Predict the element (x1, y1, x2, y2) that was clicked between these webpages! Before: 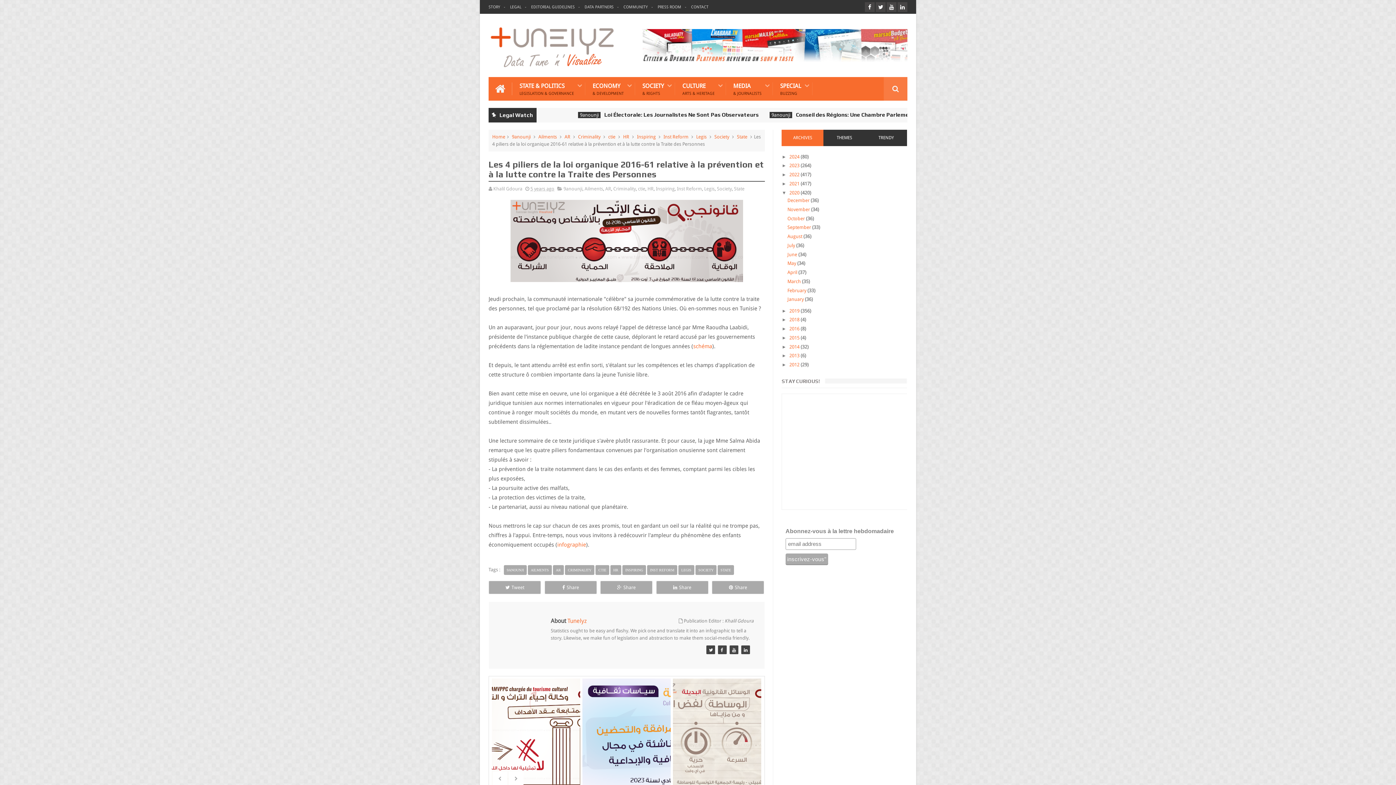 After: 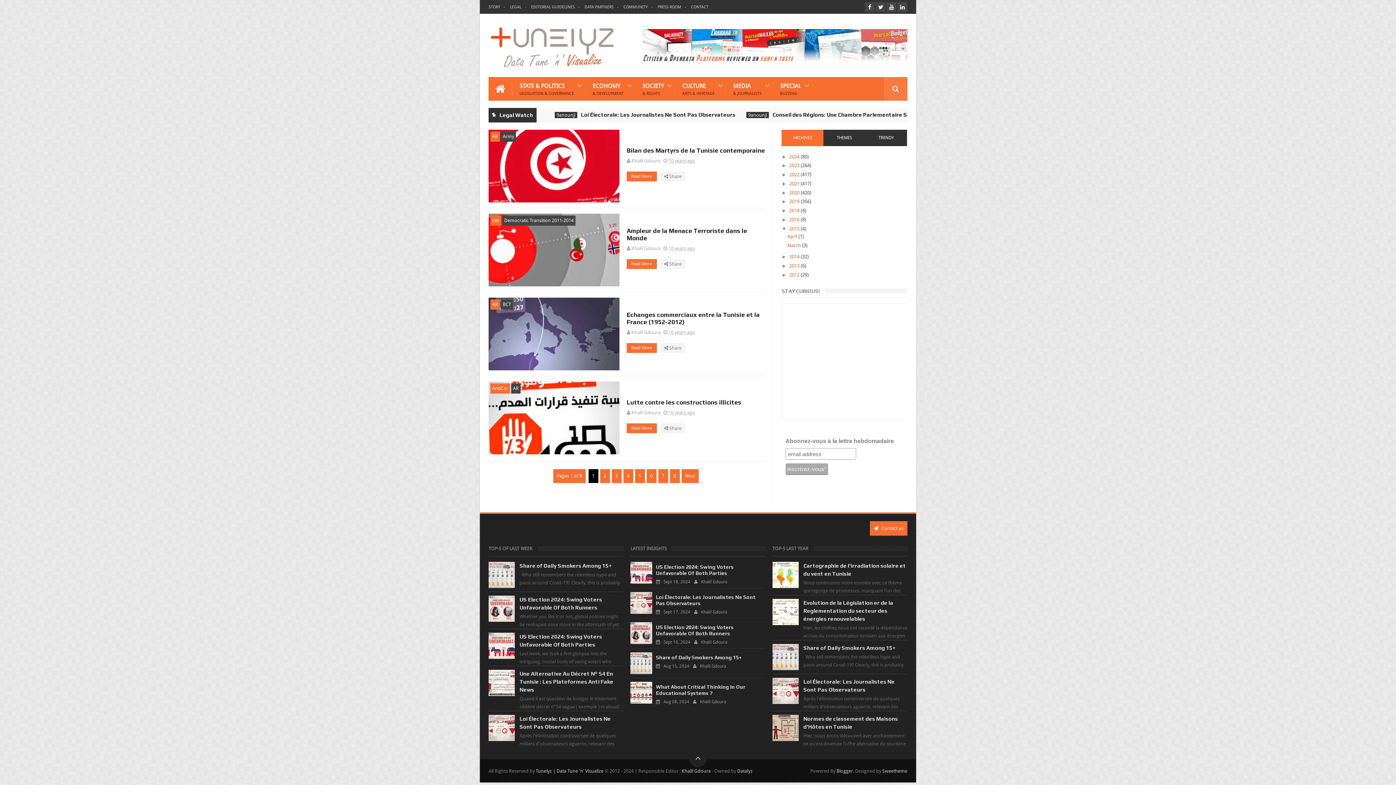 Action: label: 2015  bbox: (789, 335, 800, 340)